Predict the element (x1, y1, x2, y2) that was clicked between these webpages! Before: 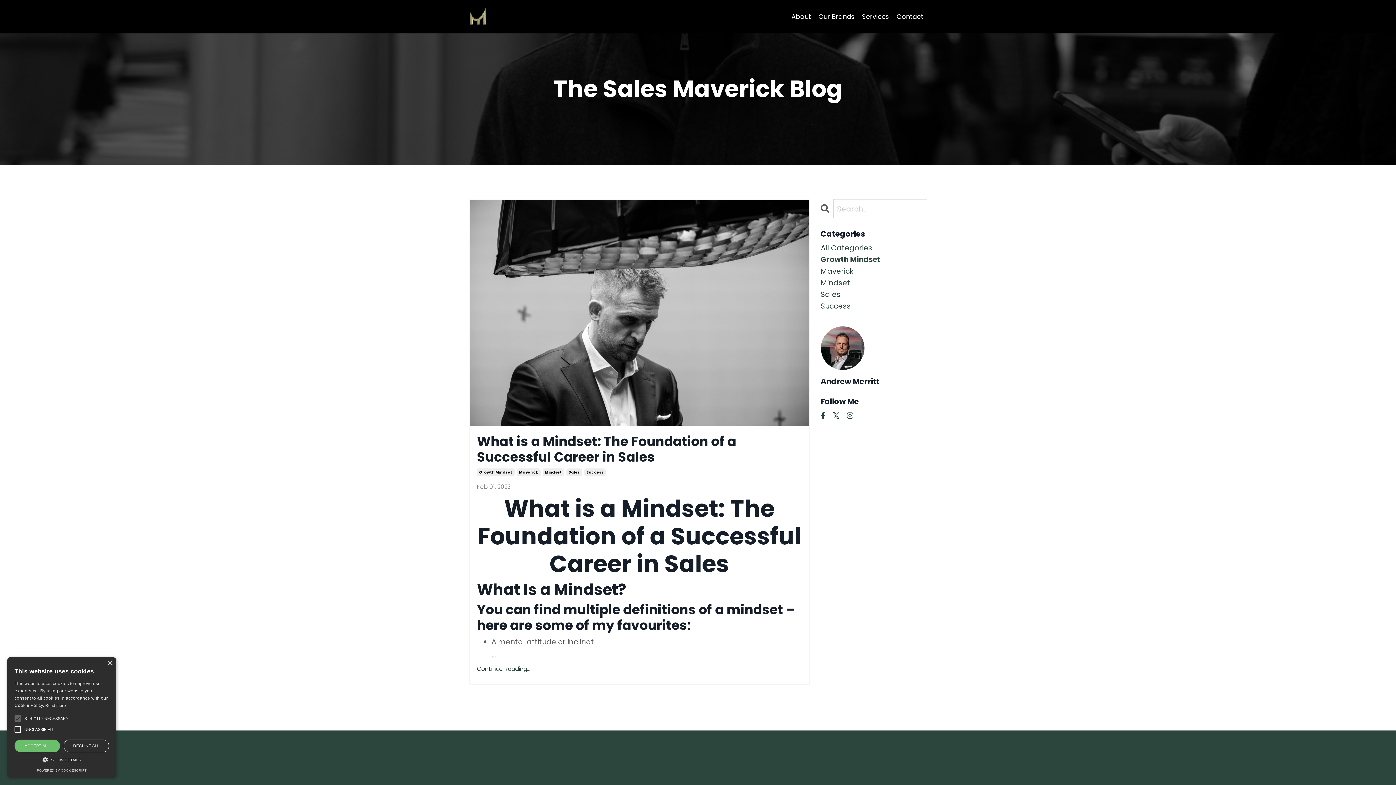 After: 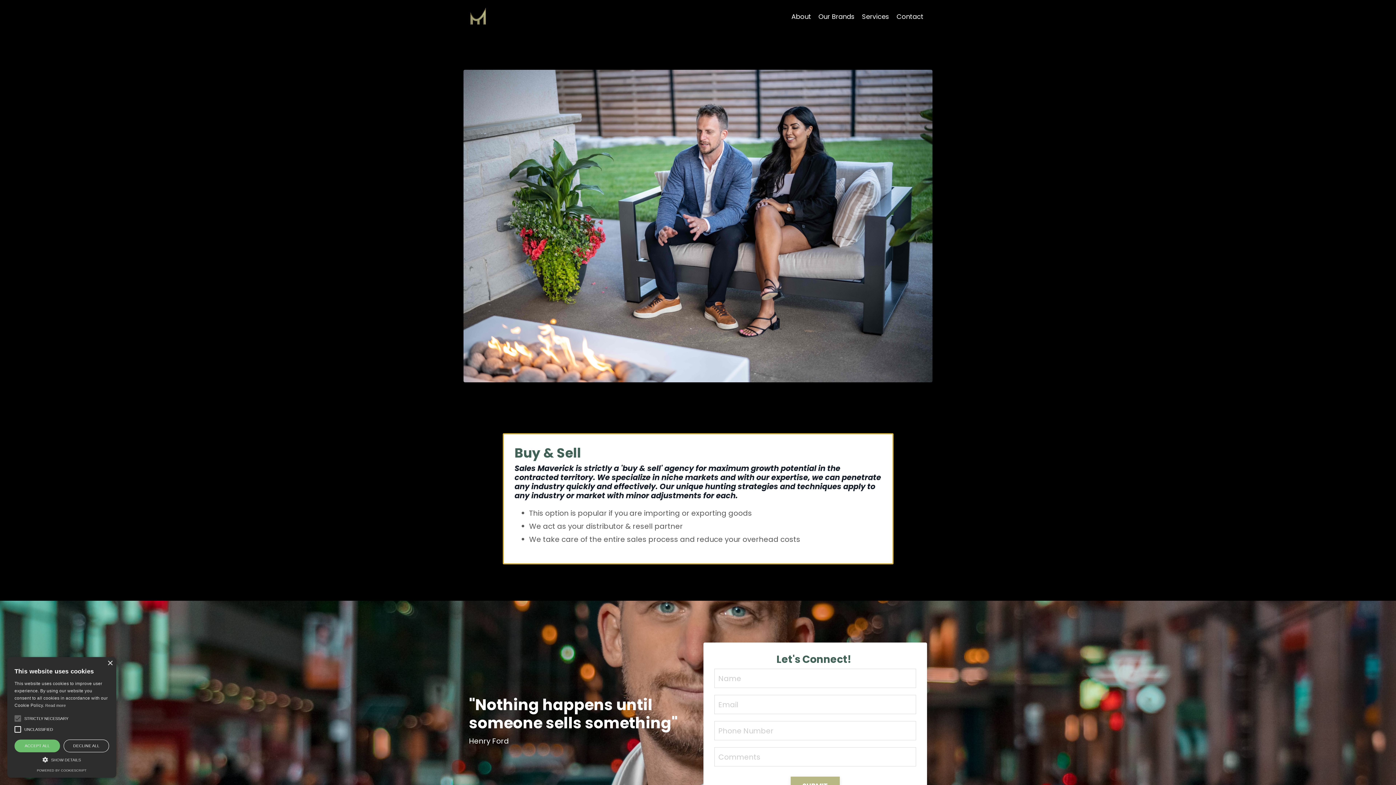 Action: label: Services bbox: (862, 11, 889, 21)